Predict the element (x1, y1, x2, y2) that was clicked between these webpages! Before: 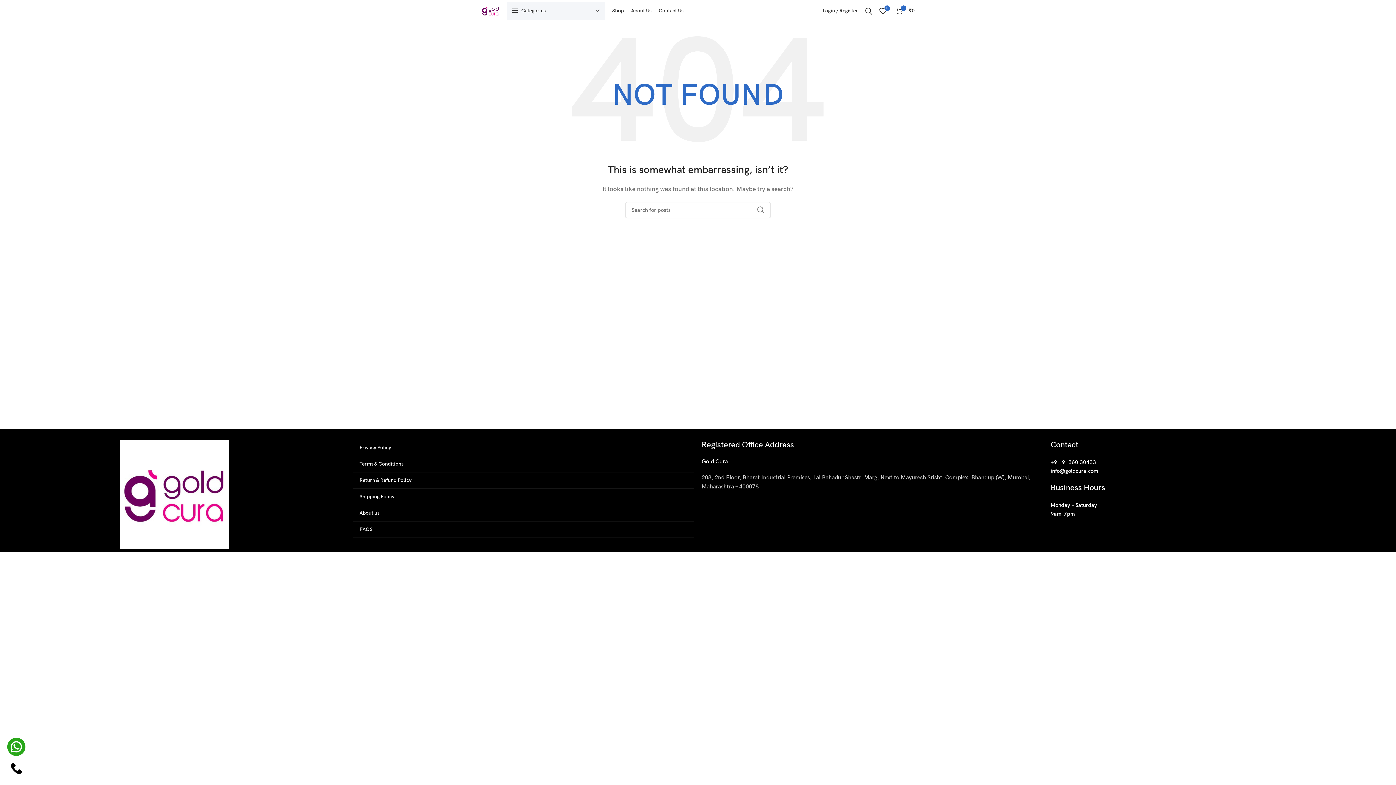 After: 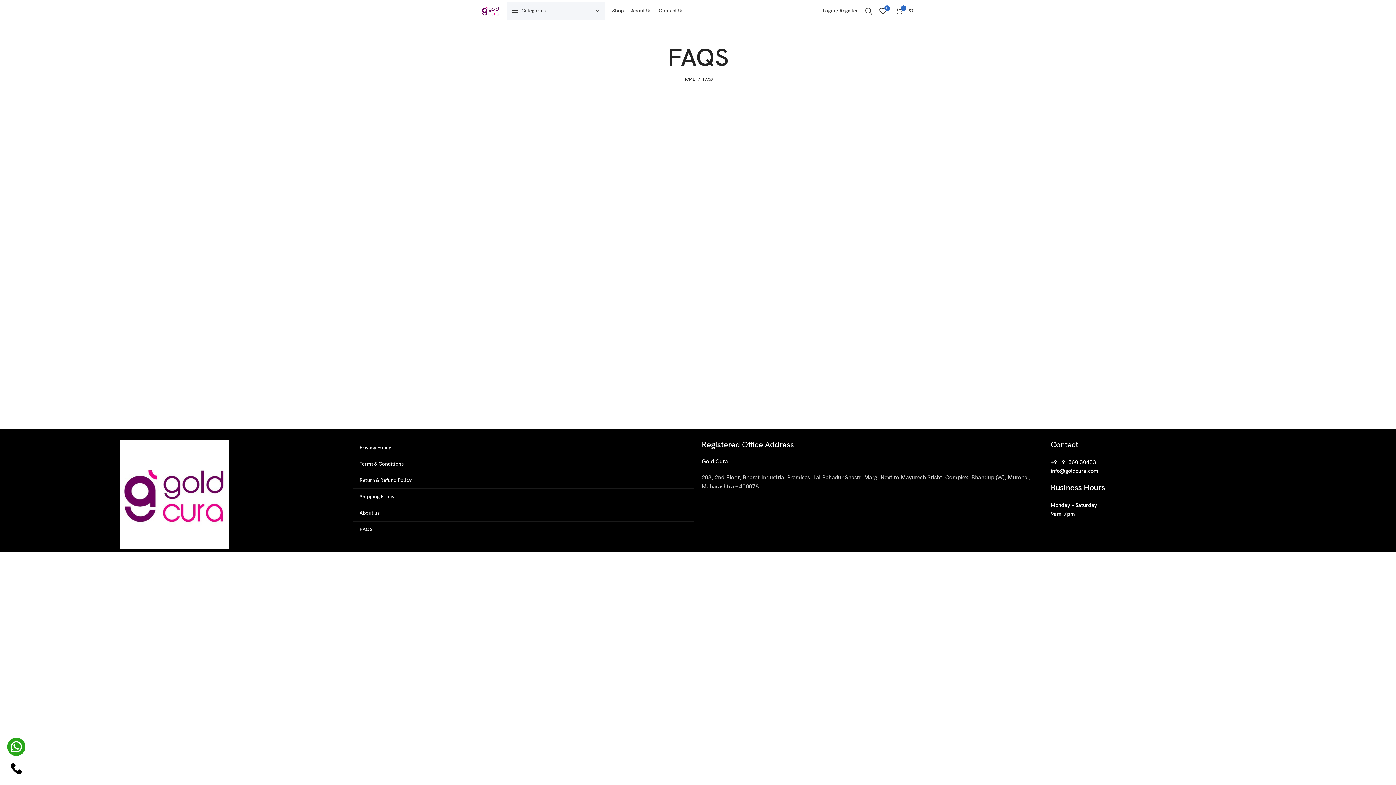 Action: bbox: (353, 521, 694, 537) label: FAQS